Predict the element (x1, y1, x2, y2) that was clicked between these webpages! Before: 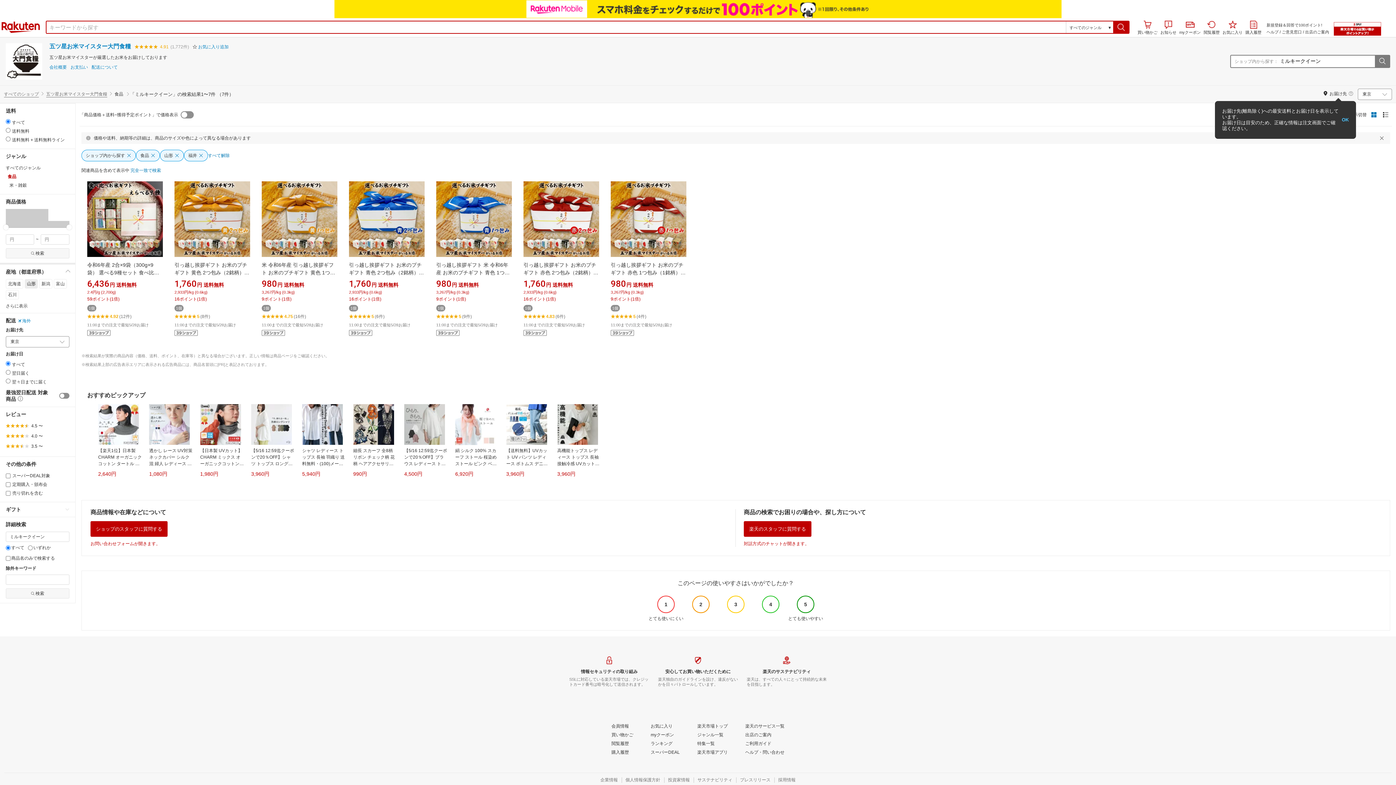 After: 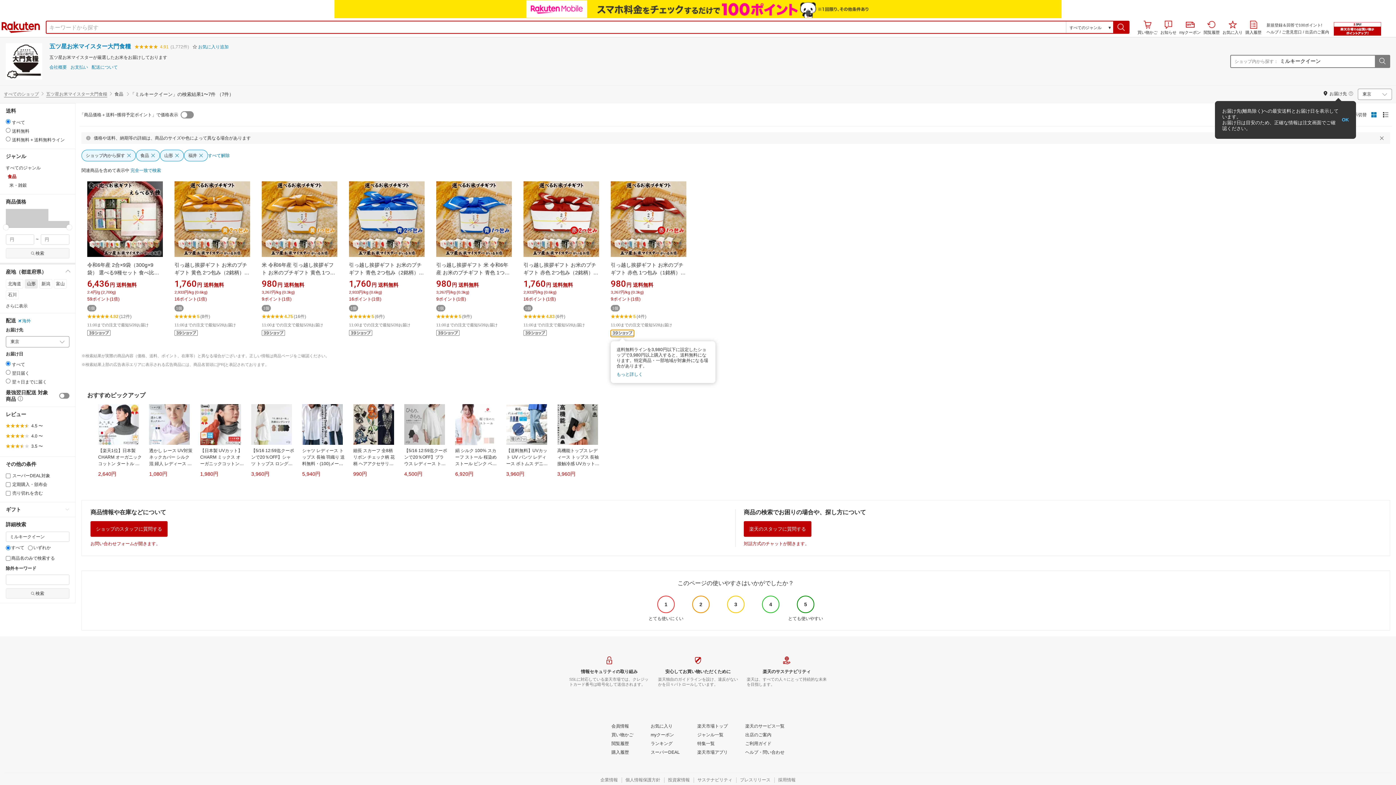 Action: bbox: (610, 332, 634, 337)